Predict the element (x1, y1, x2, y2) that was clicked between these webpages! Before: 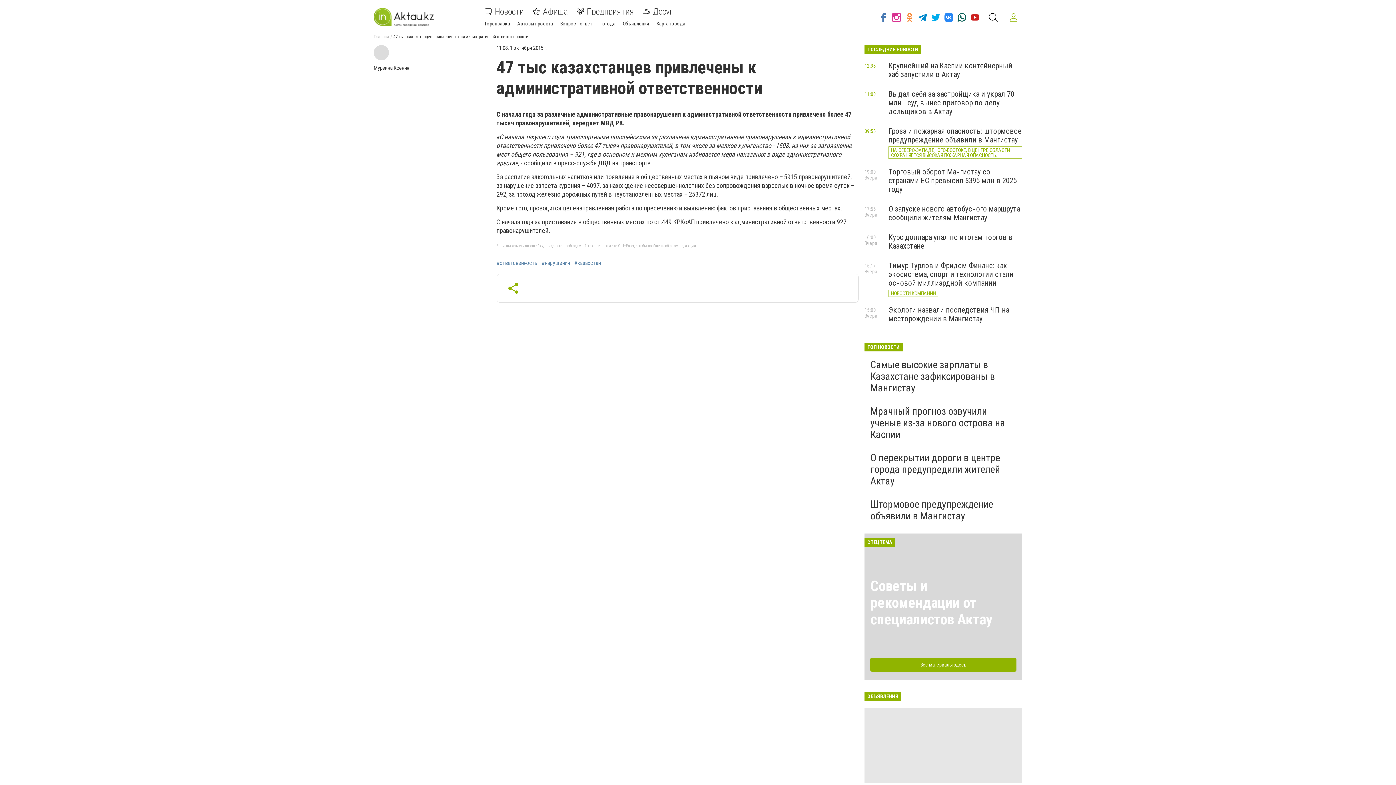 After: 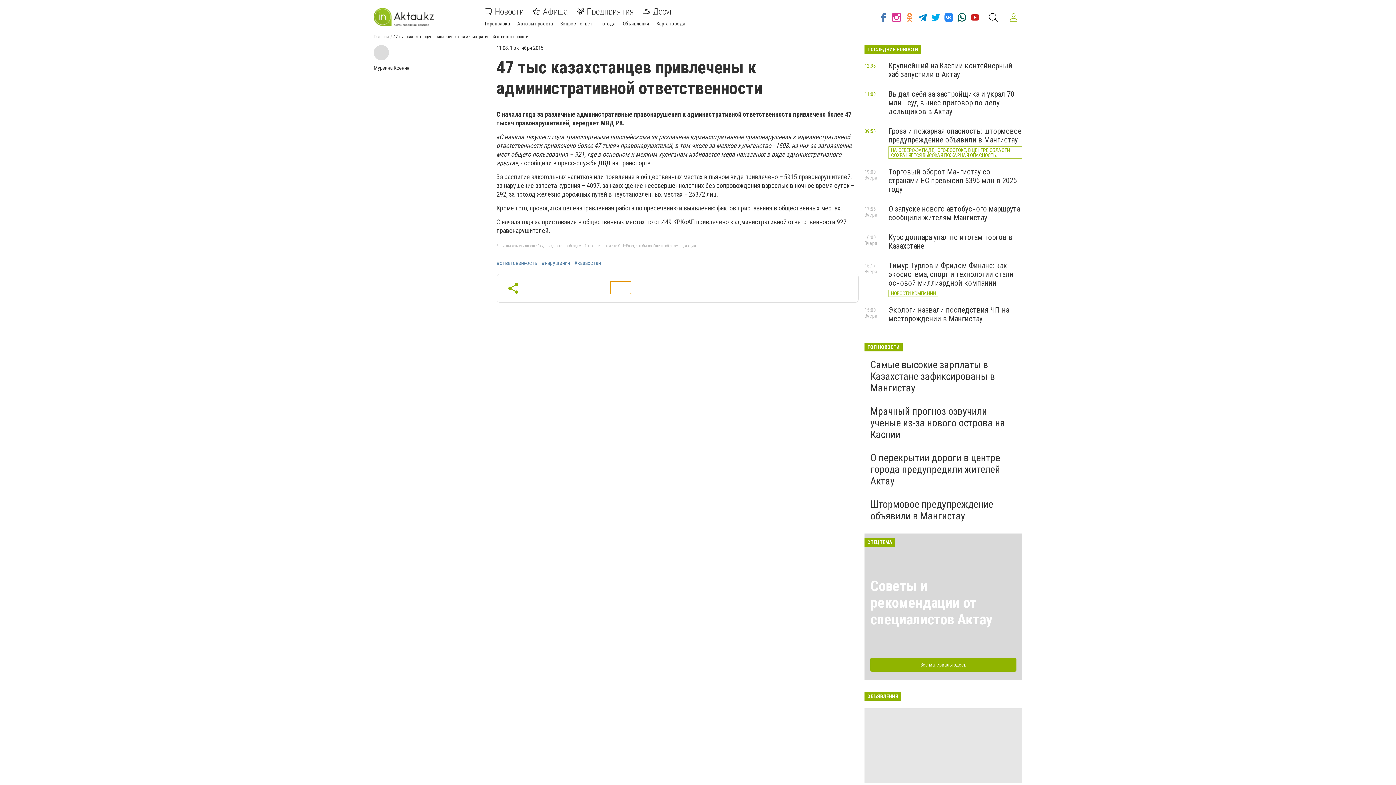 Action: bbox: (610, 281, 631, 294)